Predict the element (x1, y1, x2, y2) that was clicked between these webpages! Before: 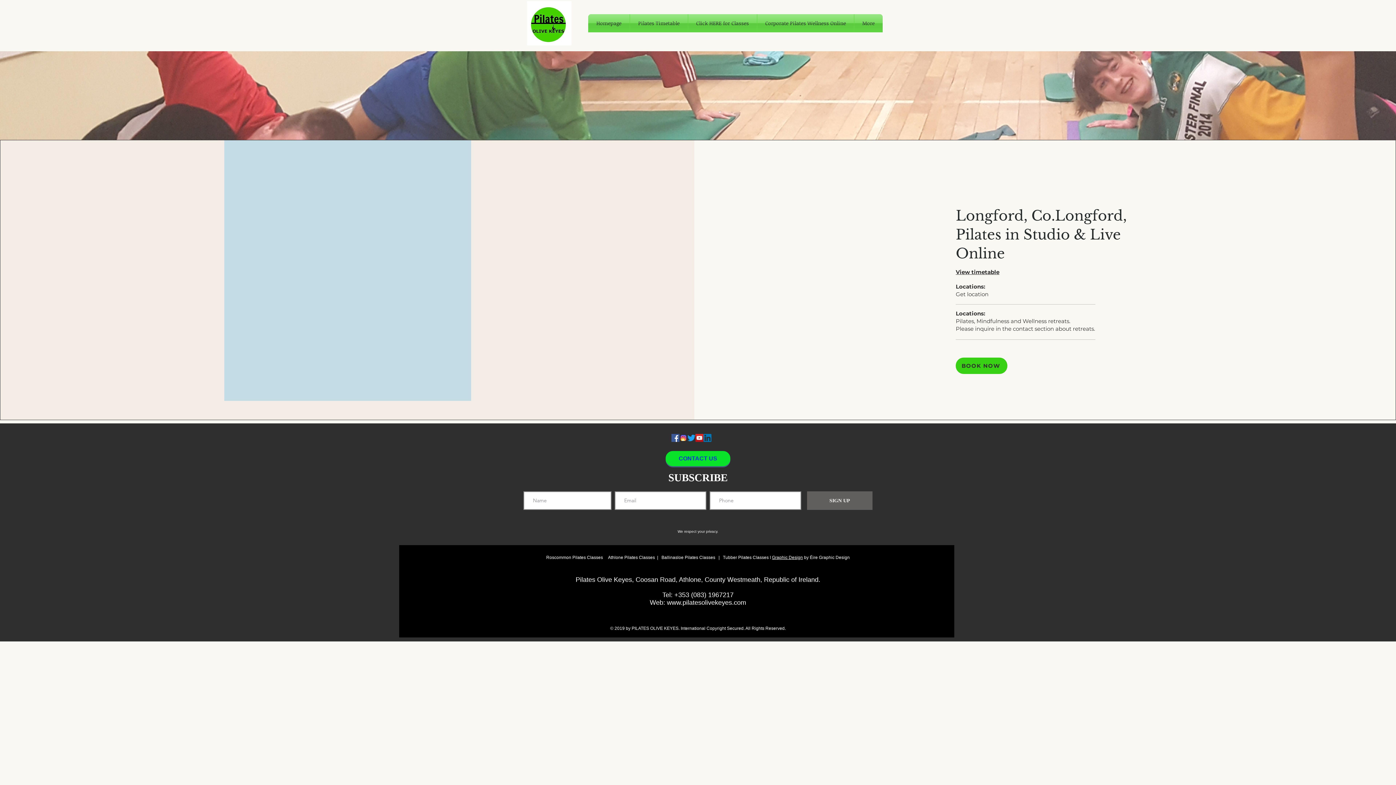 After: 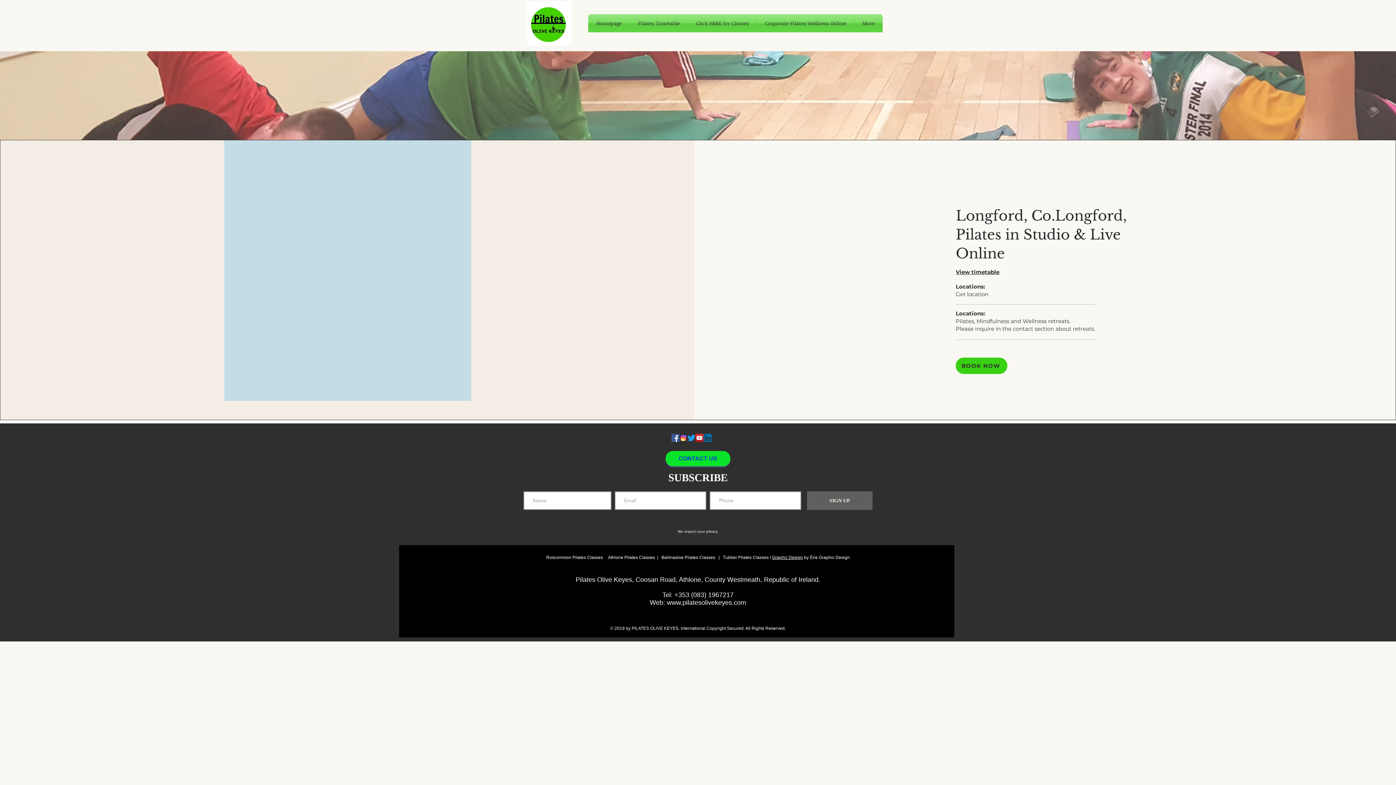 Action: label: YouTube Social  Icon bbox: (695, 434, 703, 442)